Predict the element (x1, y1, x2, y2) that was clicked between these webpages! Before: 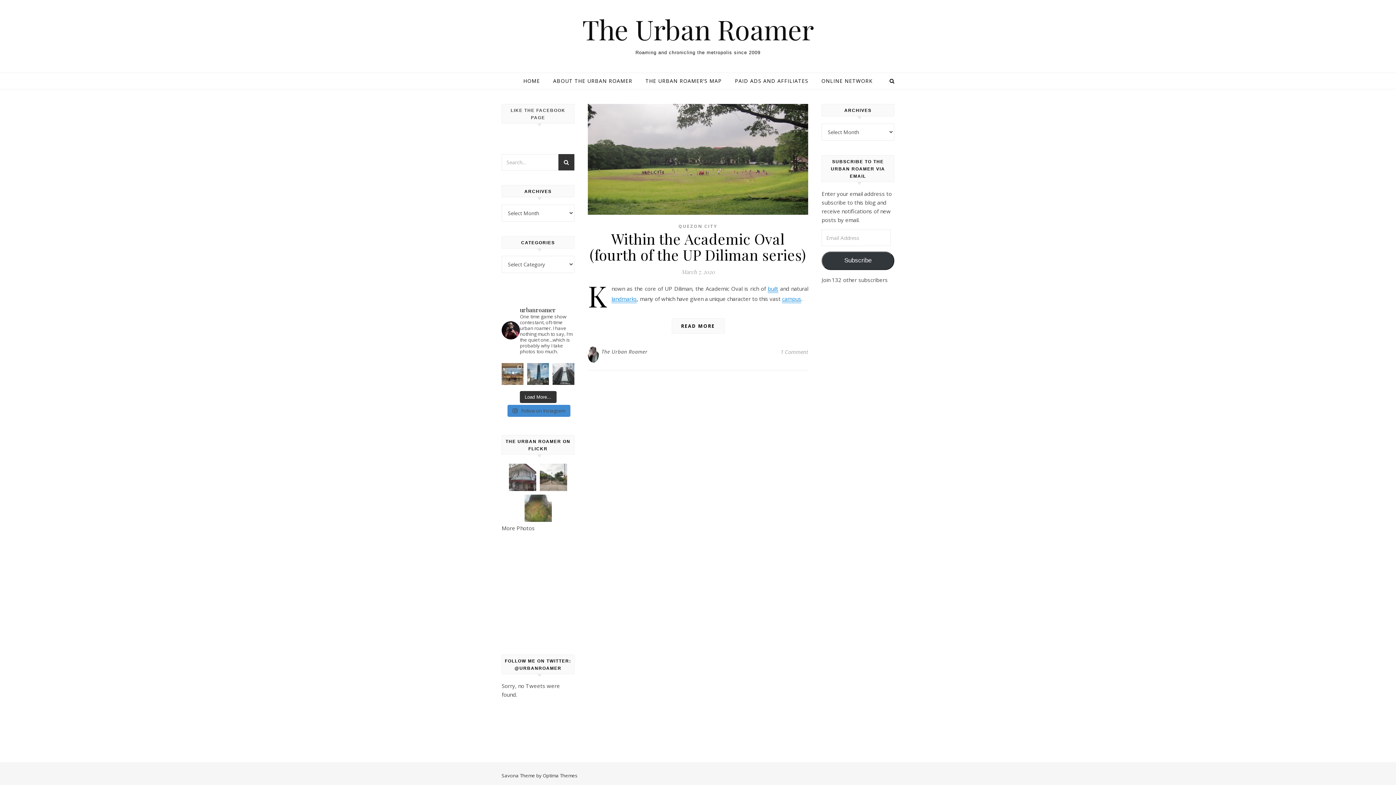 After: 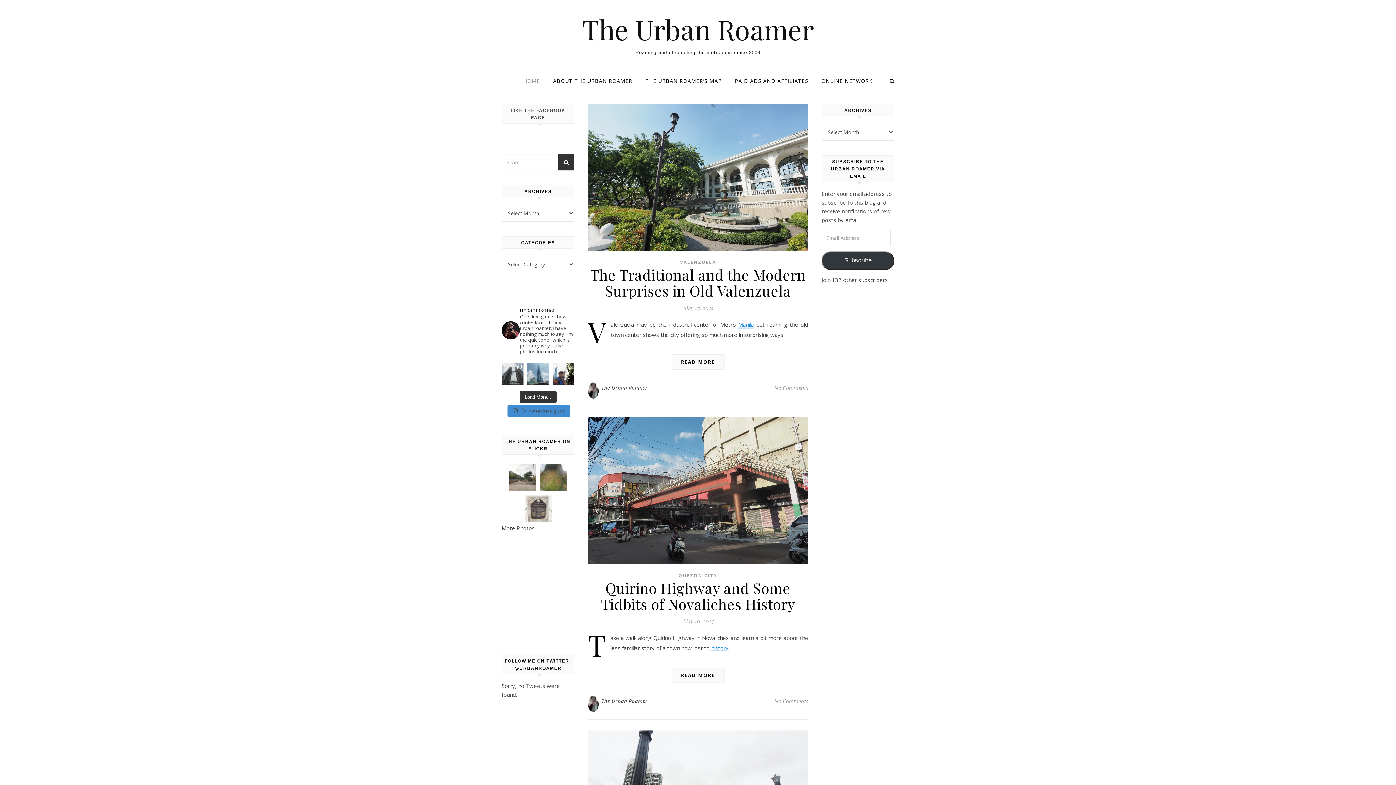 Action: bbox: (601, 346, 647, 357) label: The Urban Roamer